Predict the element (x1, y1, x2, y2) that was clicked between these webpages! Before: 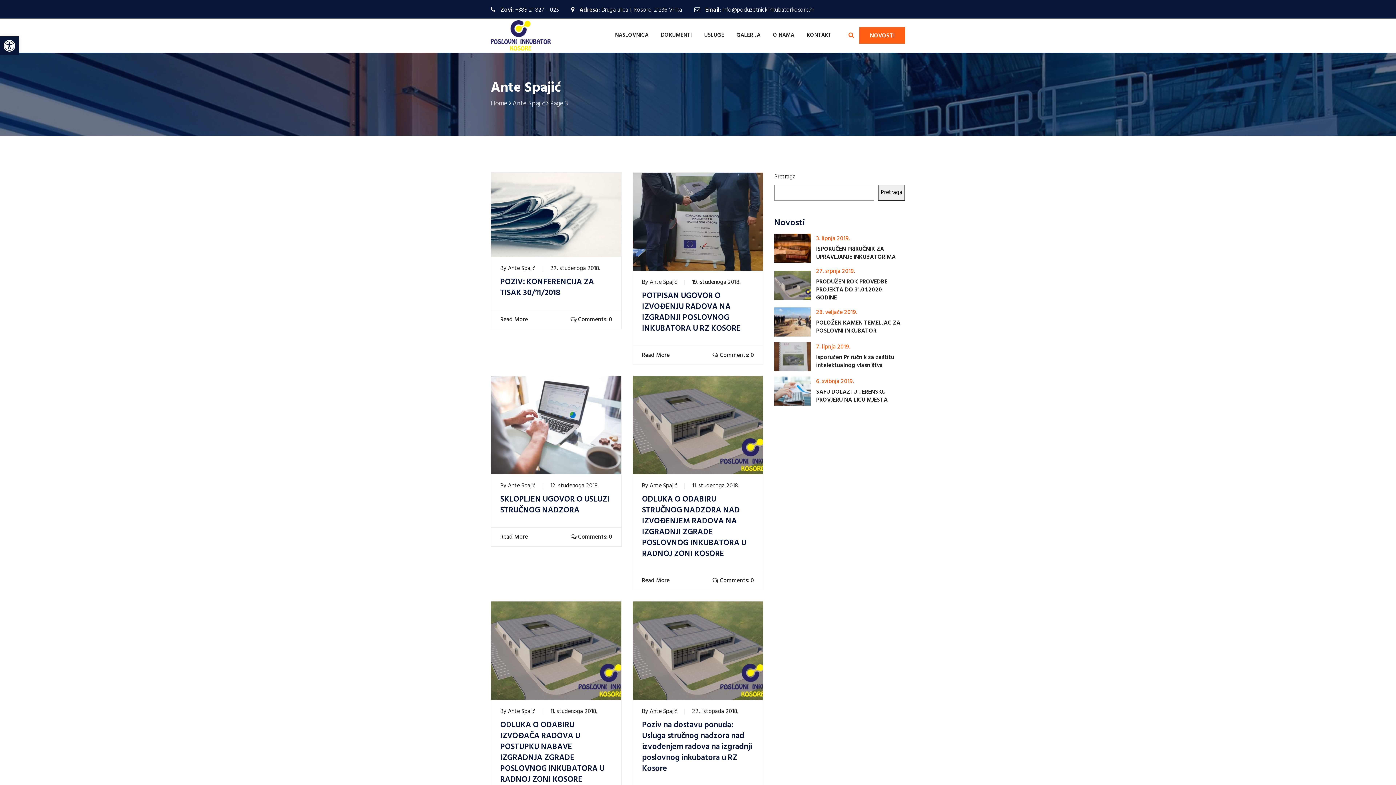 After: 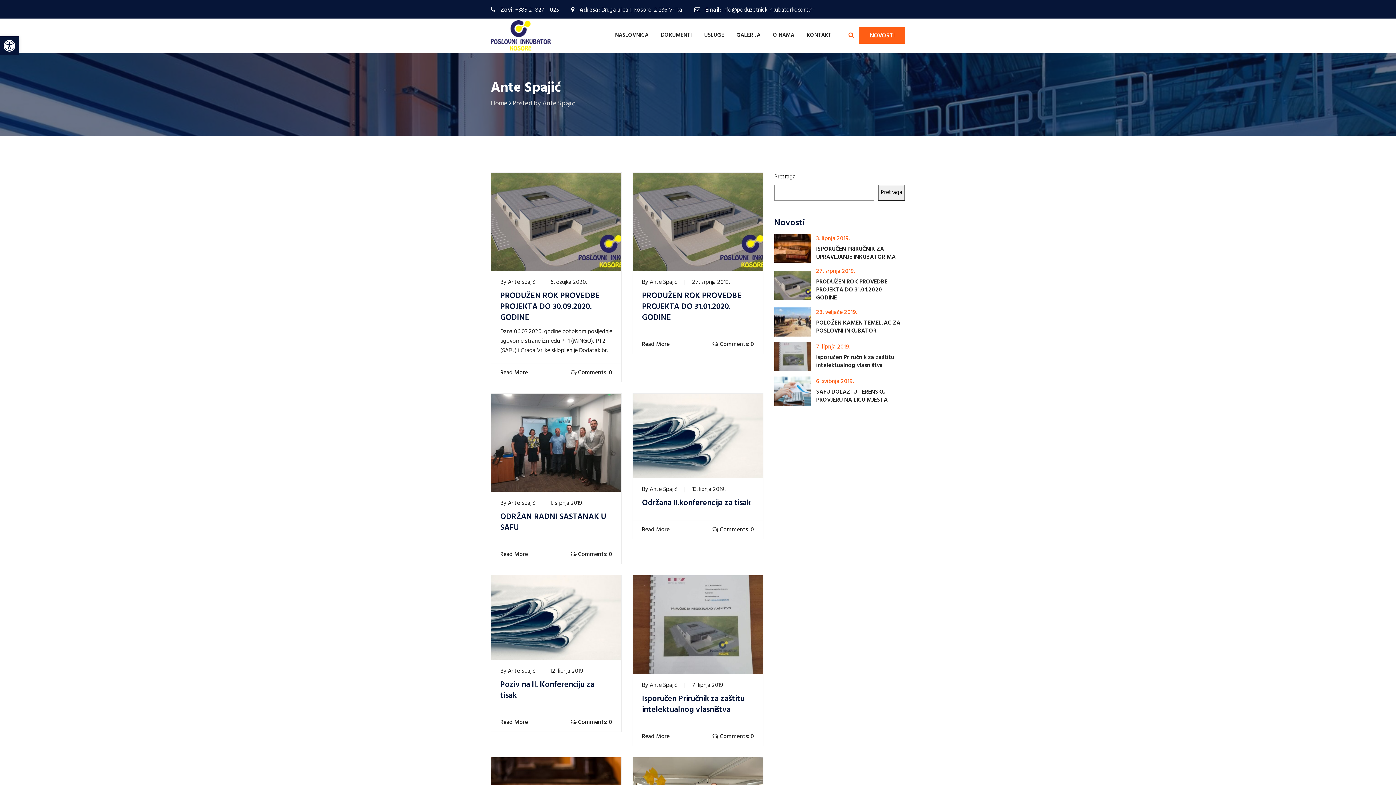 Action: bbox: (649, 707, 677, 716) label: Ante Spajić